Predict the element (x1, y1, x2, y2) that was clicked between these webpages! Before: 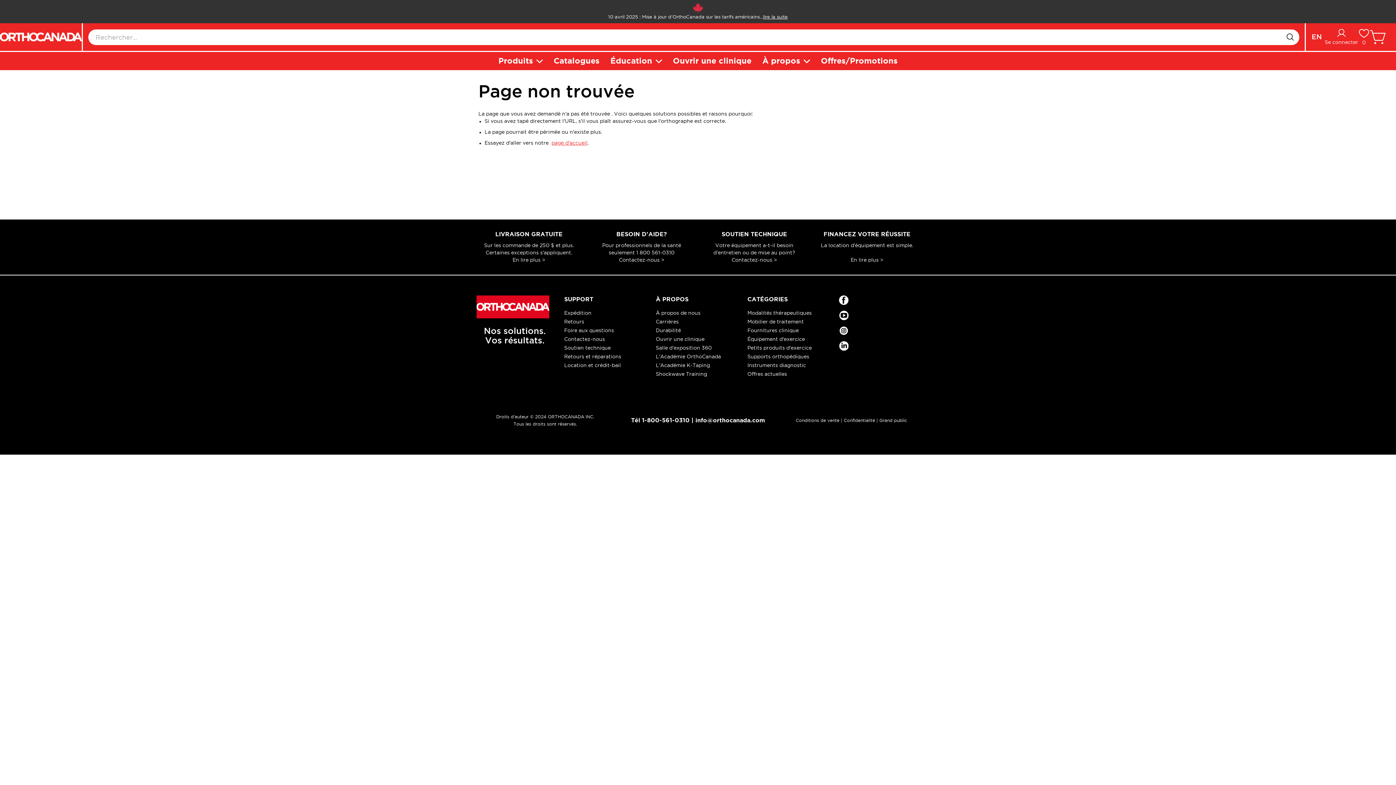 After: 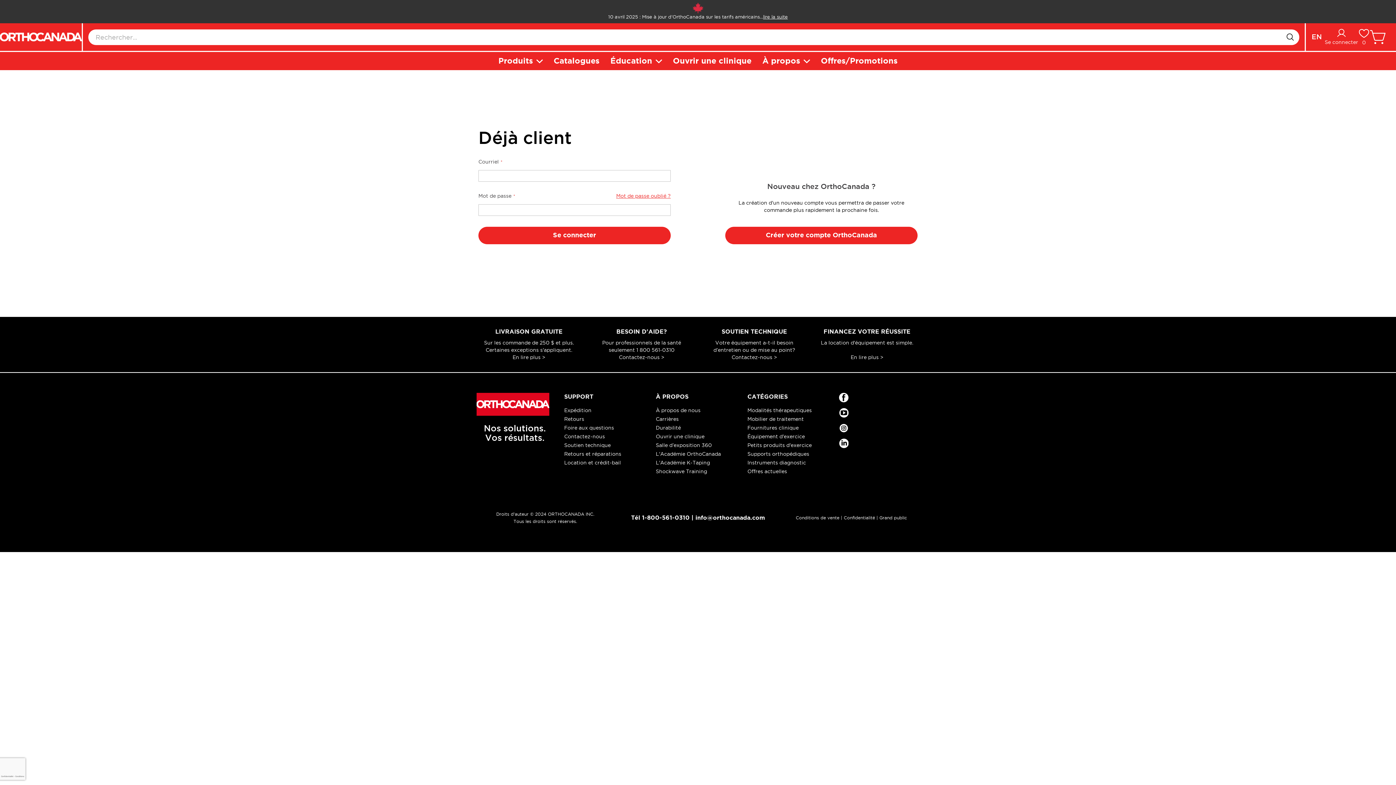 Action: label: Se connecter bbox: (1325, 22, 1358, 41)